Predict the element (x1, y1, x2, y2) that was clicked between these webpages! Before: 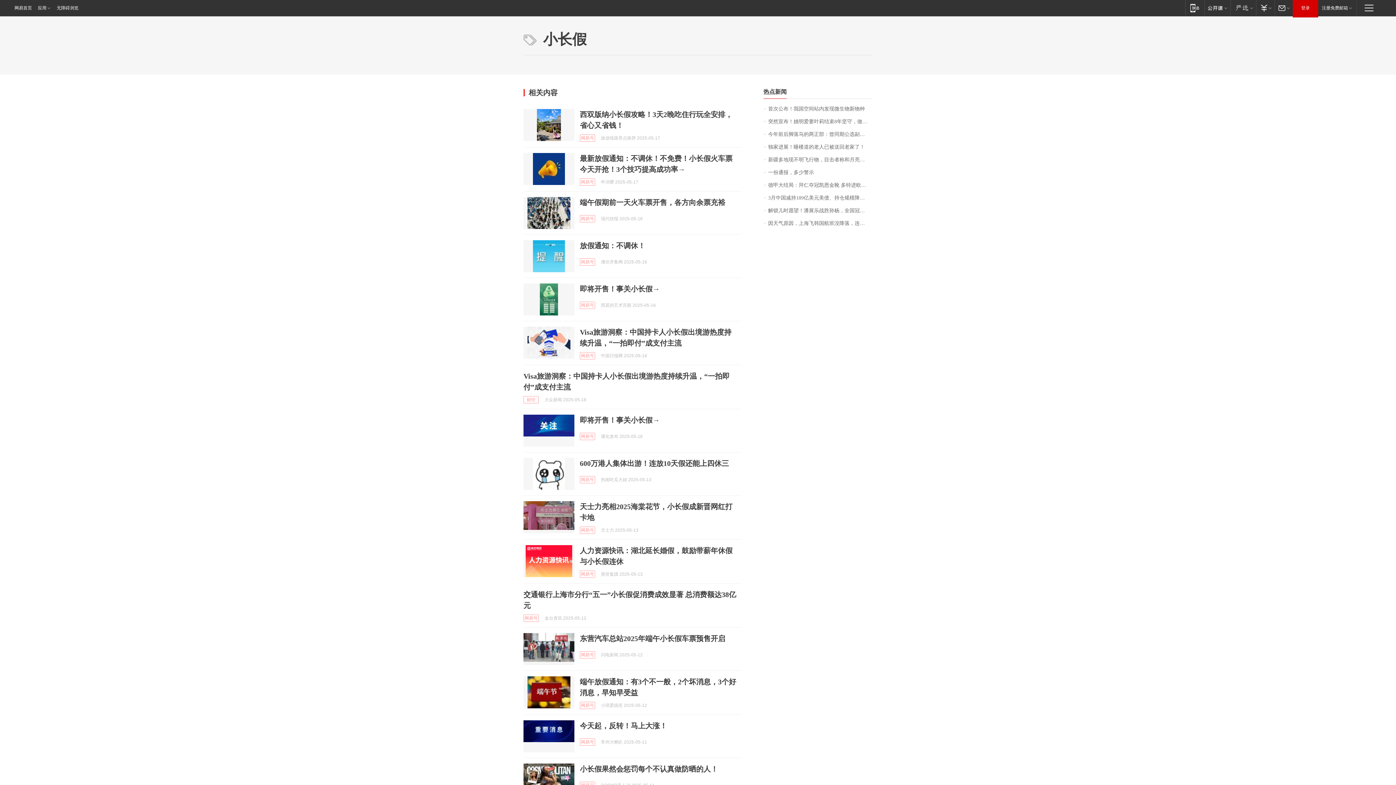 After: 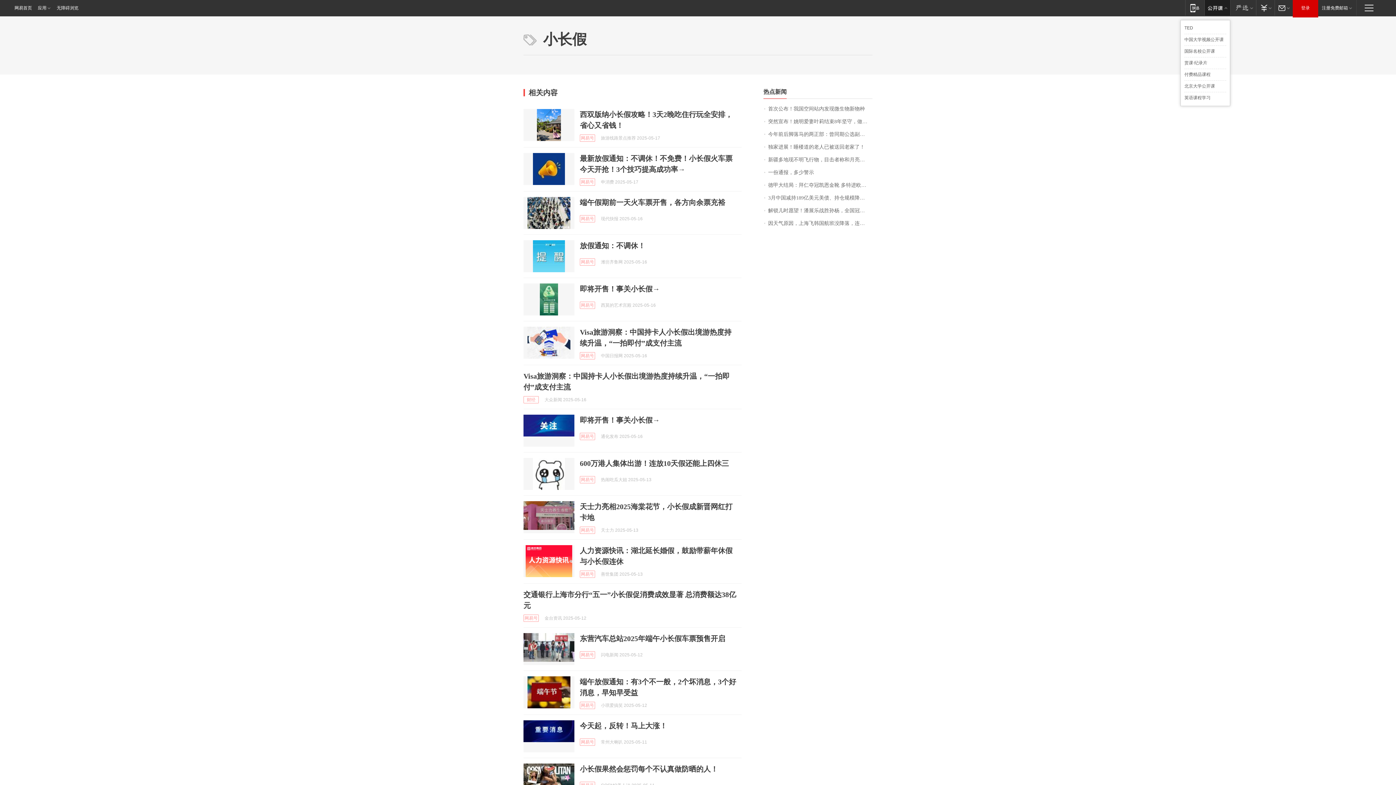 Action: bbox: (1204, 0, 1230, 15) label: 网易公开课